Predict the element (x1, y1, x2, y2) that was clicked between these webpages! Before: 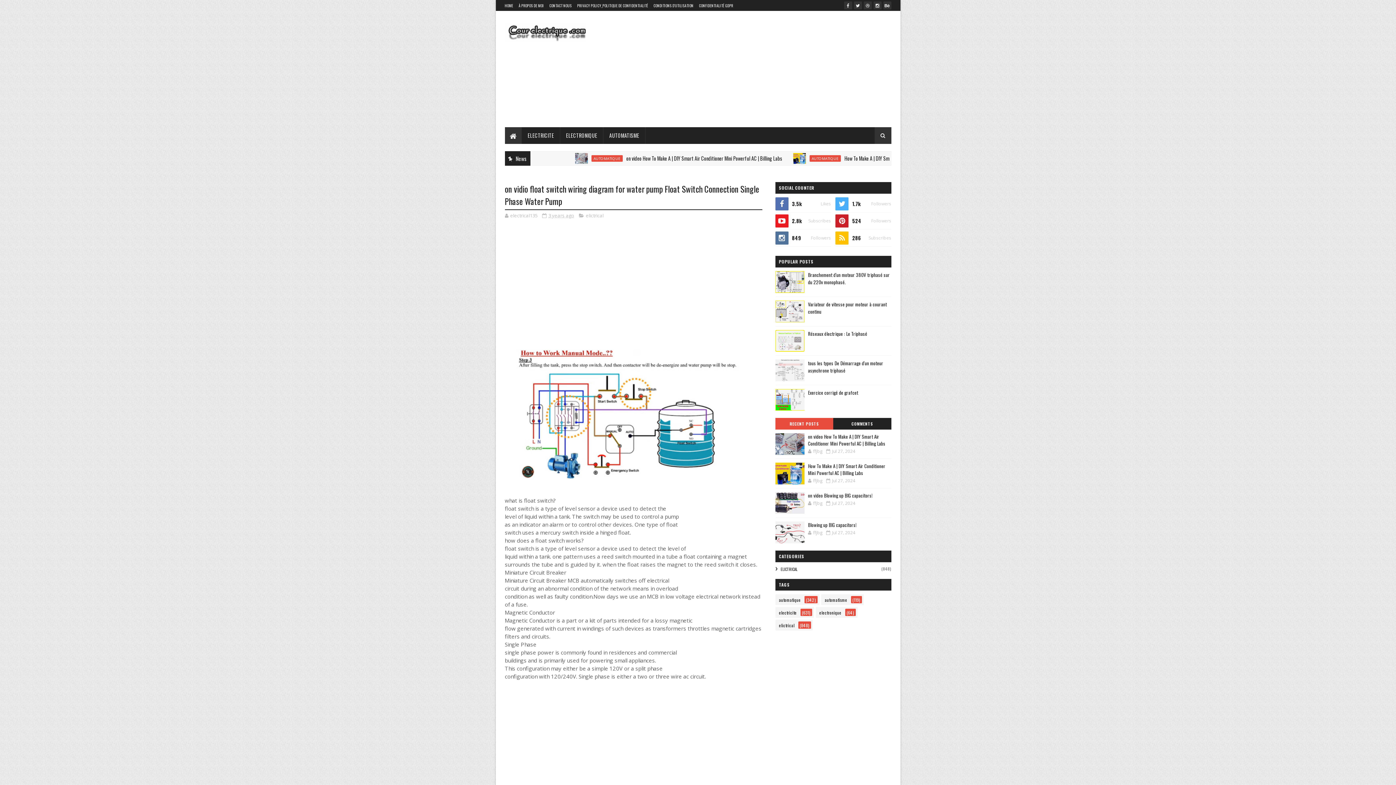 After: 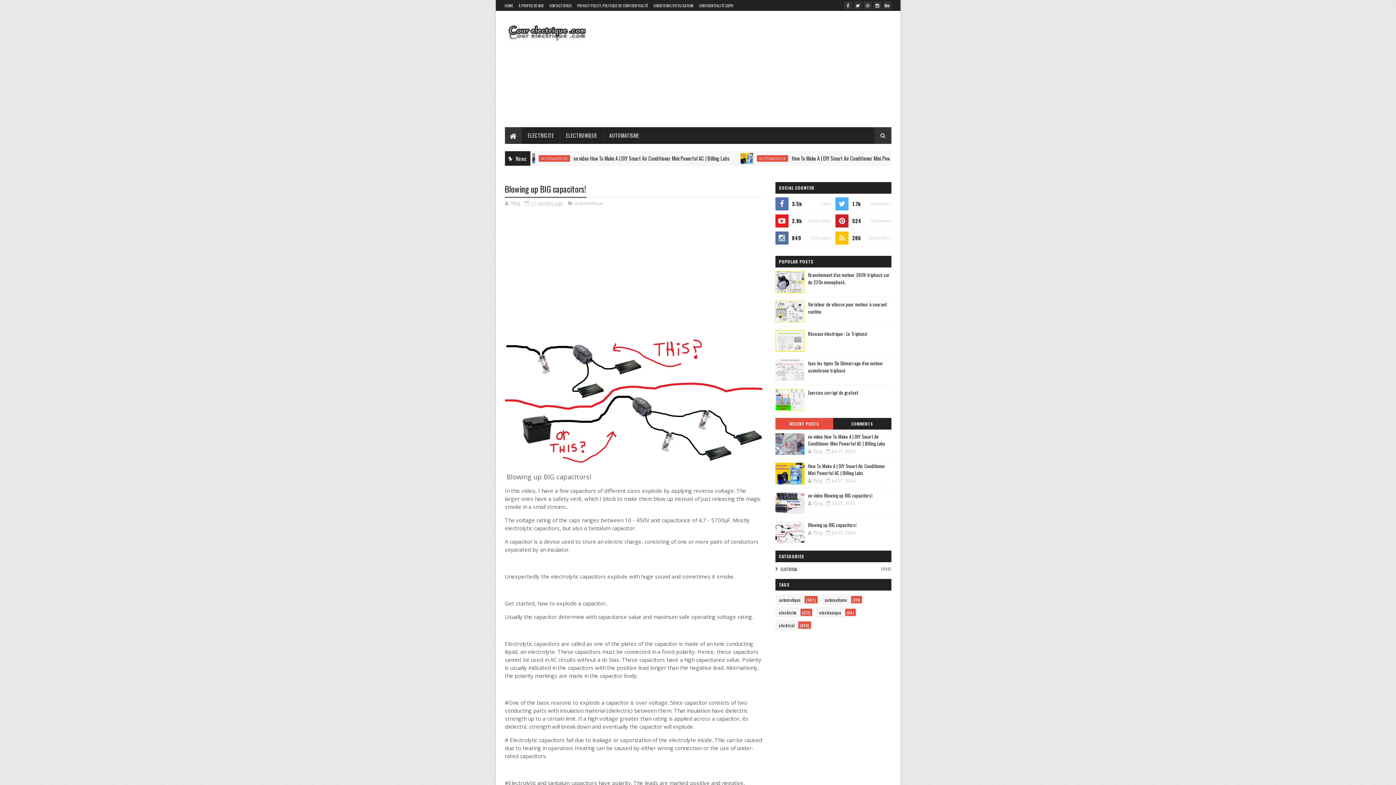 Action: bbox: (775, 521, 804, 543)